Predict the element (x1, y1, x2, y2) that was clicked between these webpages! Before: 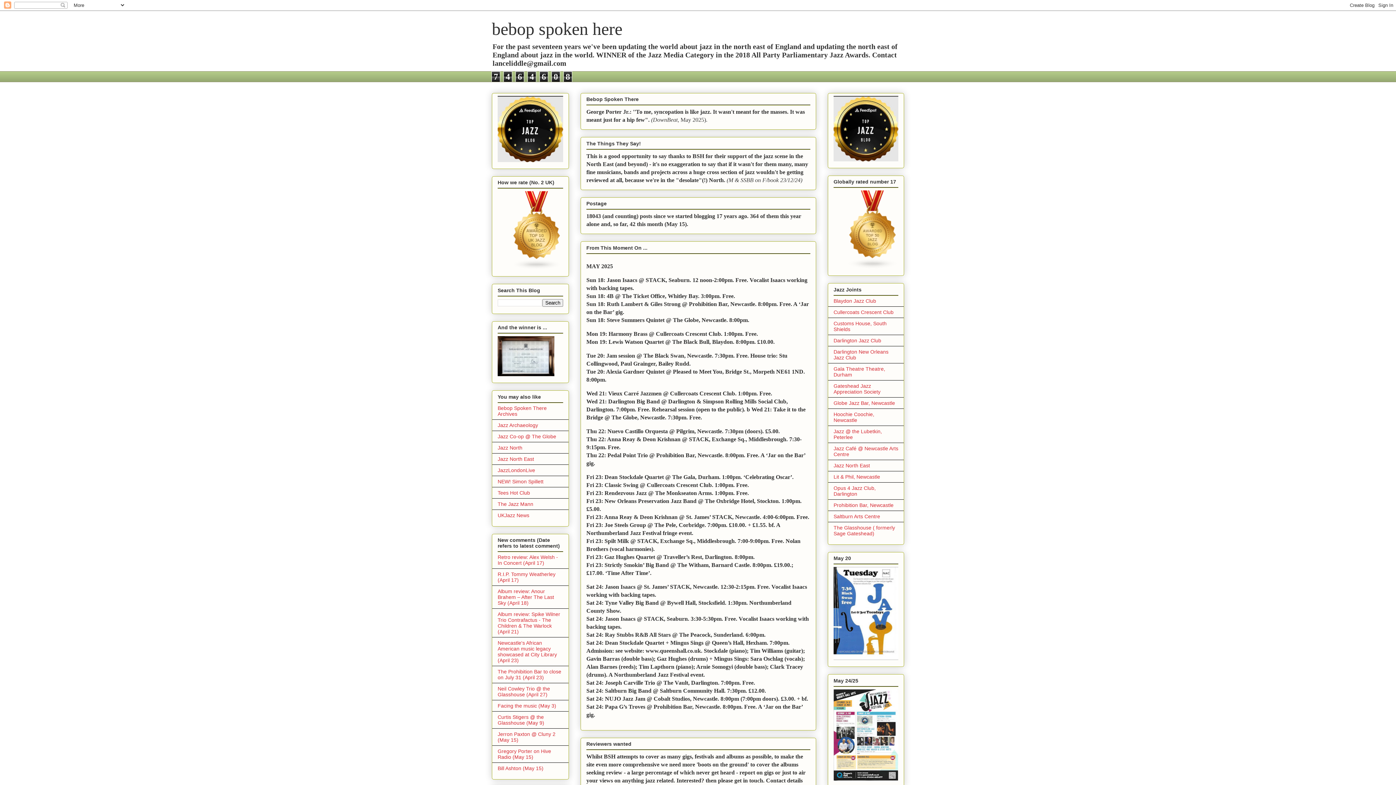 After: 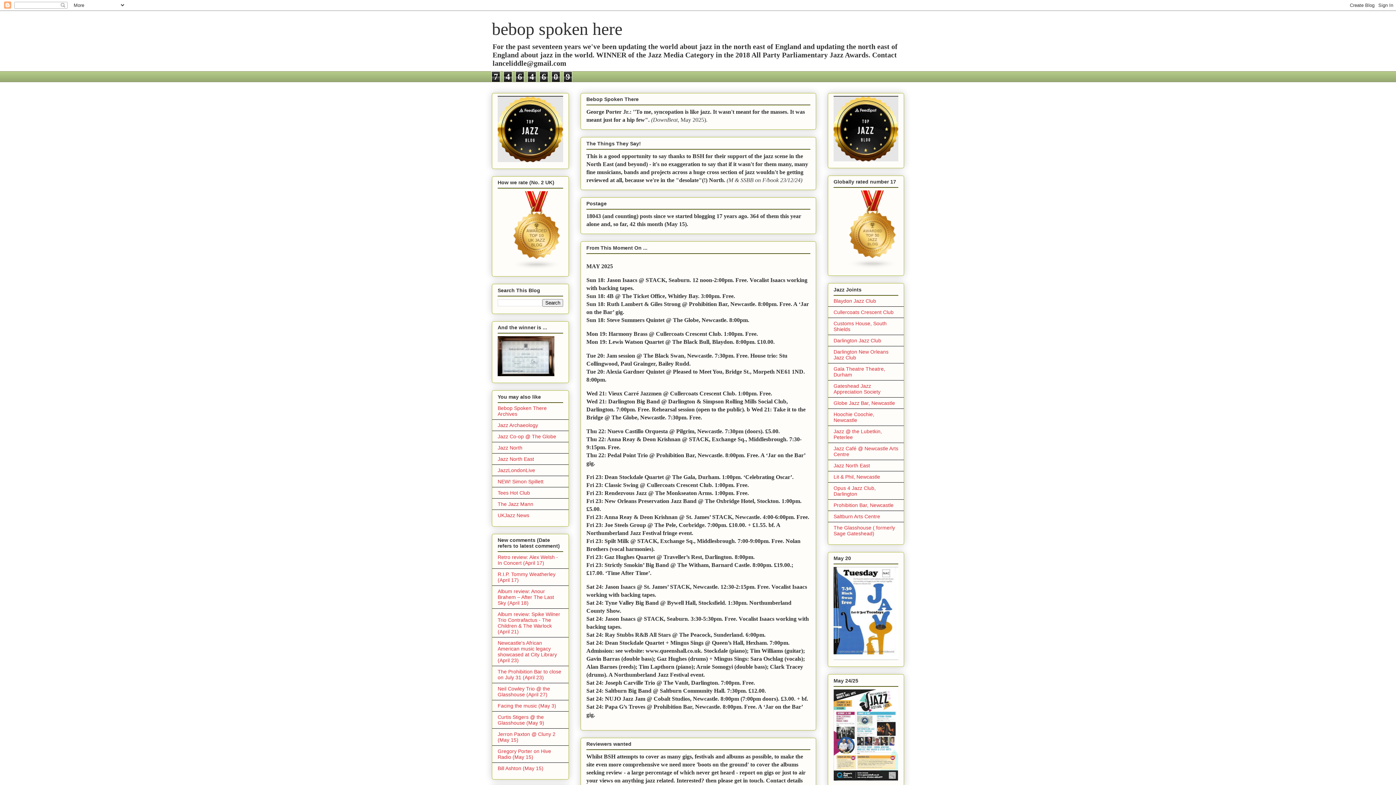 Action: label: Album review: Spike Wilner Trio Contrafactus - The Children & The Warlock (April 21) bbox: (497, 611, 560, 634)